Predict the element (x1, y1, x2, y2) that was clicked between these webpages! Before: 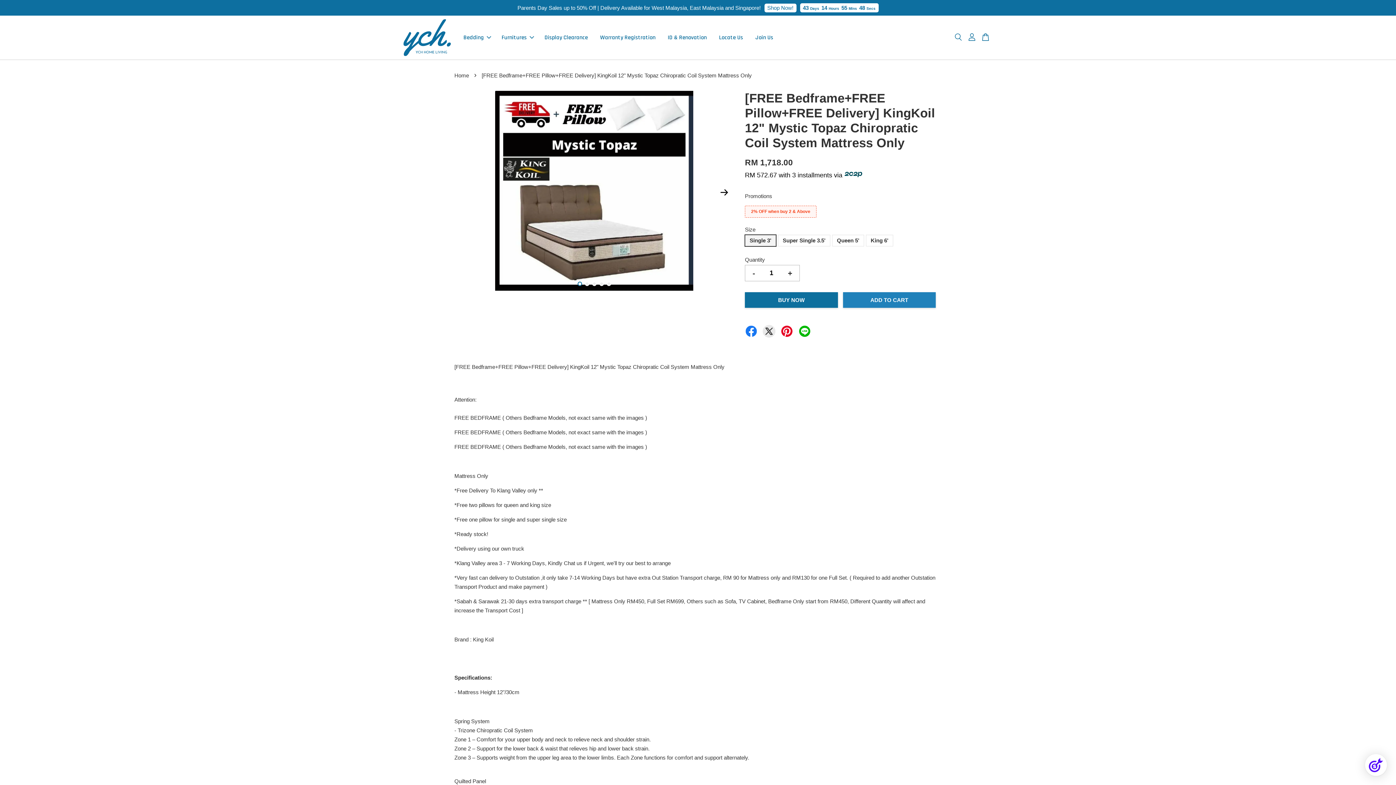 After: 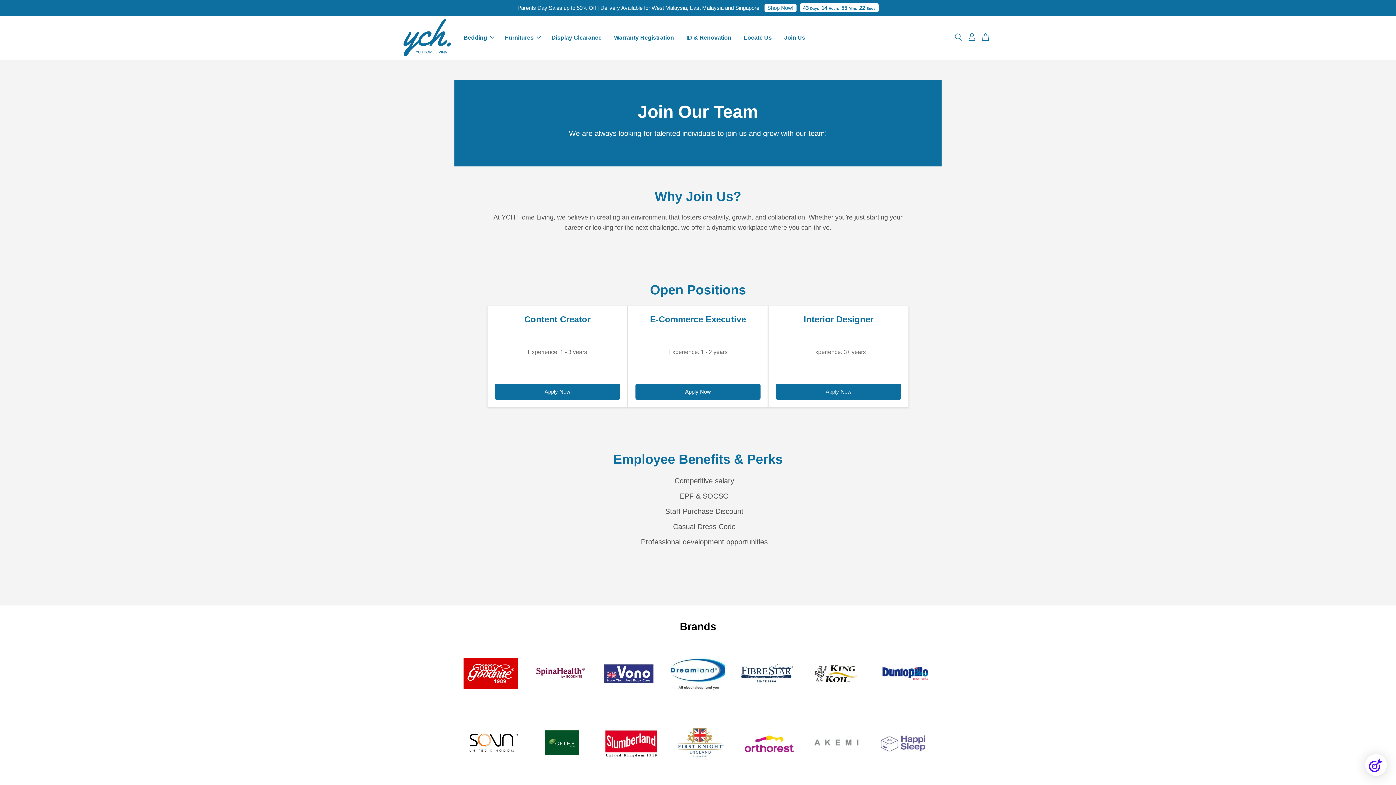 Action: bbox: (750, 27, 778, 48) label: Join Us